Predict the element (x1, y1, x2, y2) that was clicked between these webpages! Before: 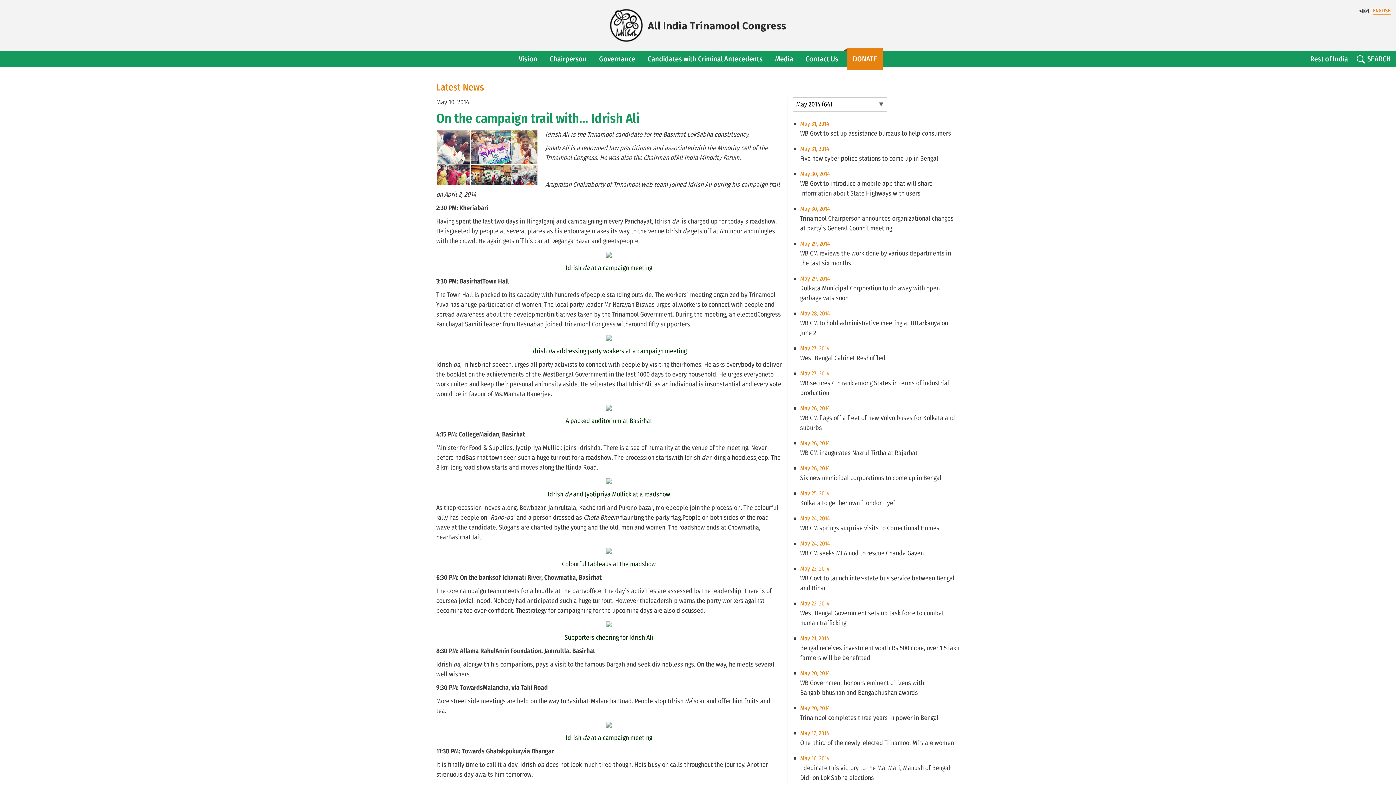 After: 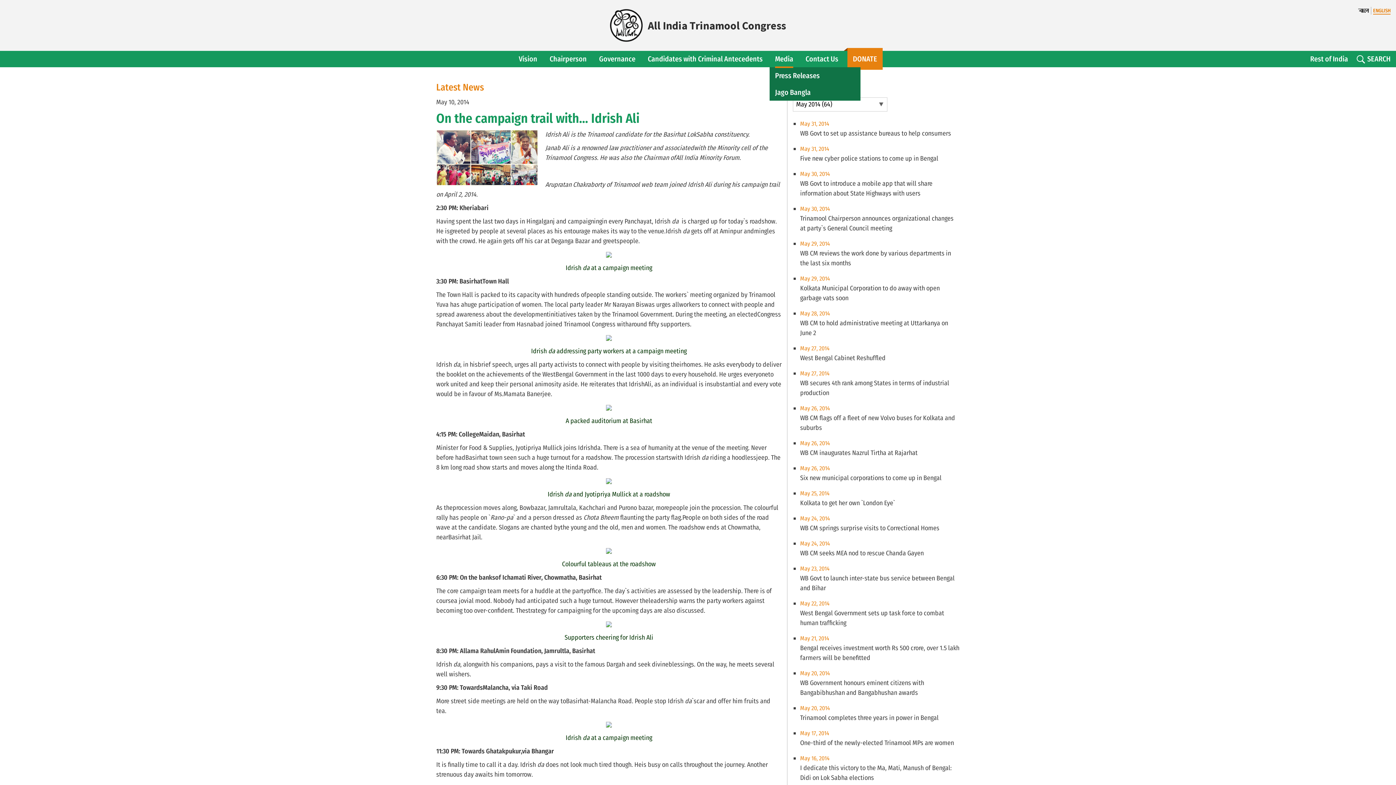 Action: label: Media bbox: (775, 50, 793, 67)